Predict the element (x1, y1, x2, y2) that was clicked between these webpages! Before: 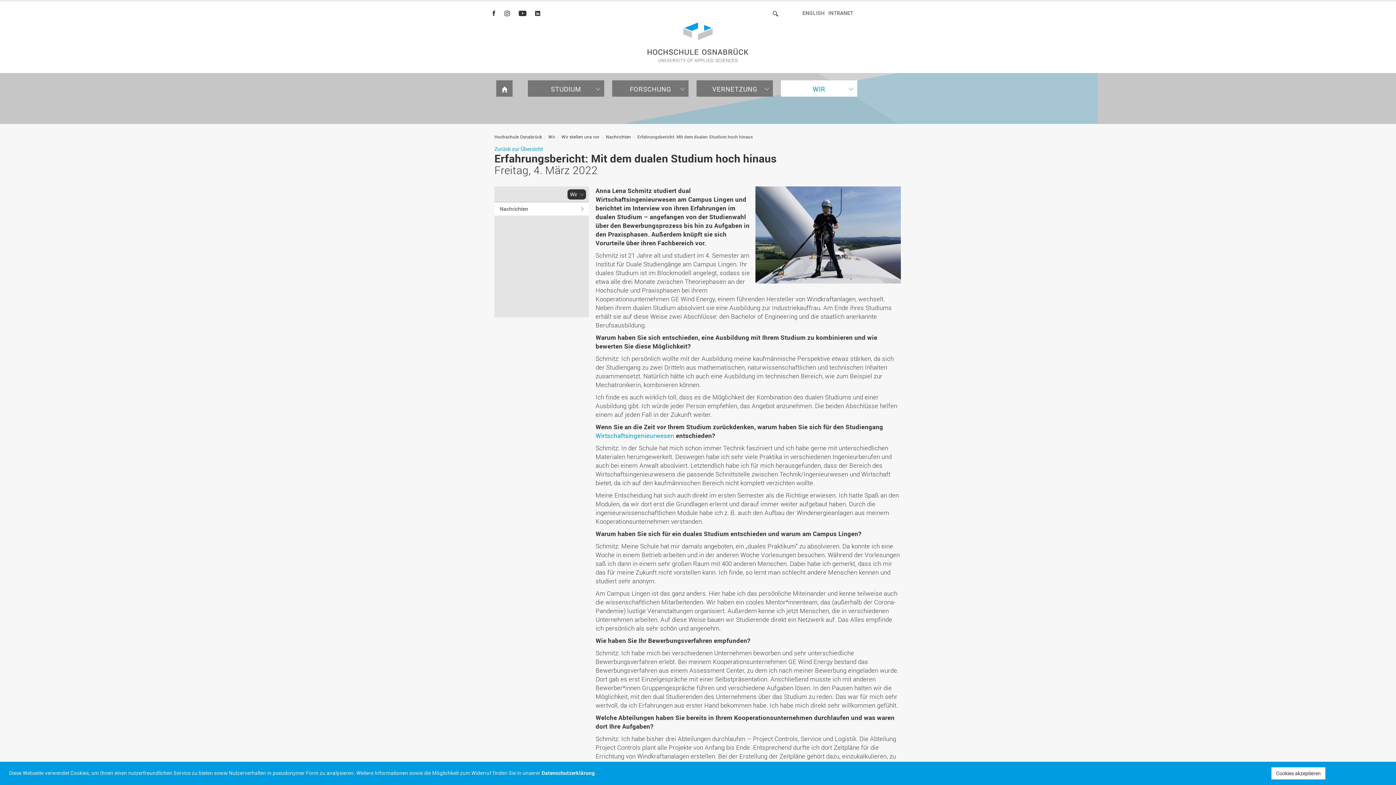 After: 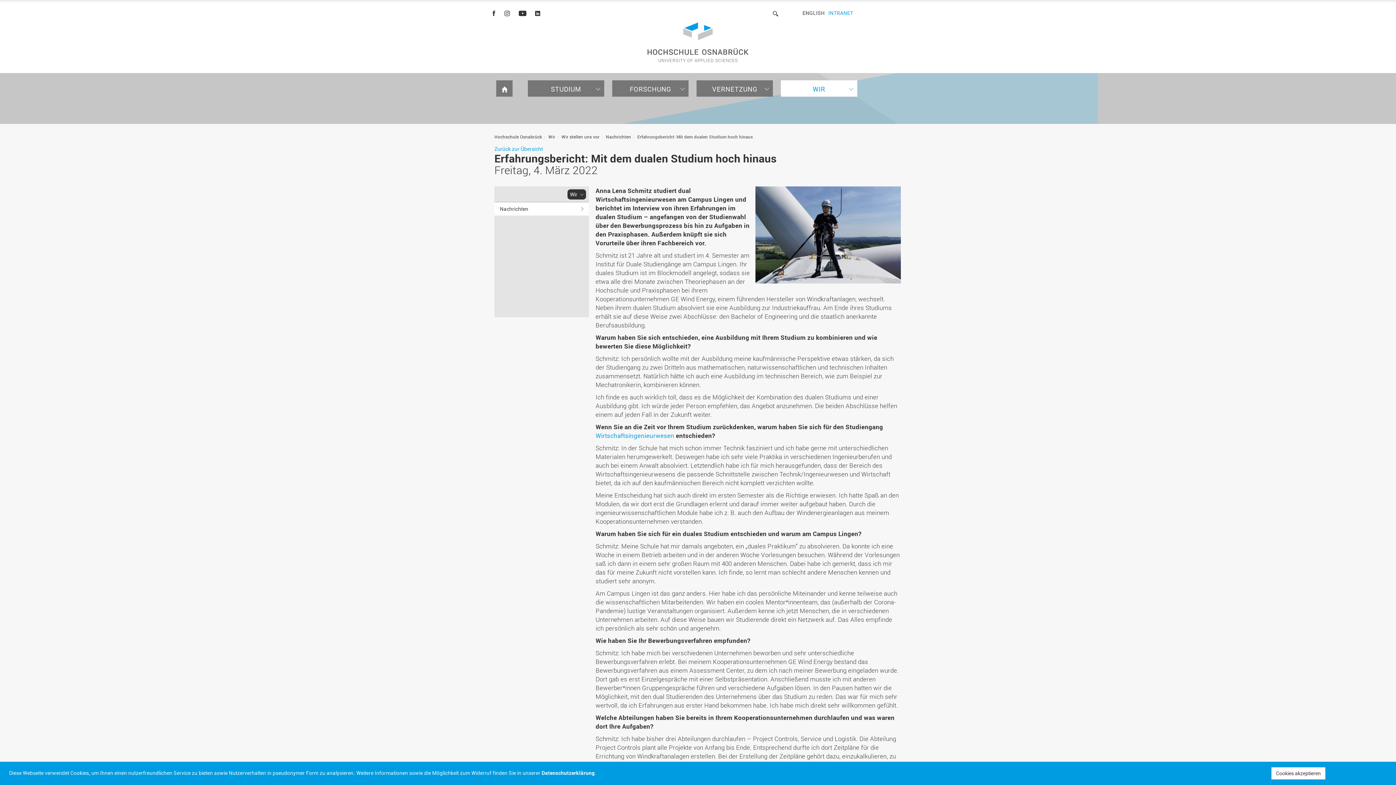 Action: label: INTRANET bbox: (828, 9, 853, 16)